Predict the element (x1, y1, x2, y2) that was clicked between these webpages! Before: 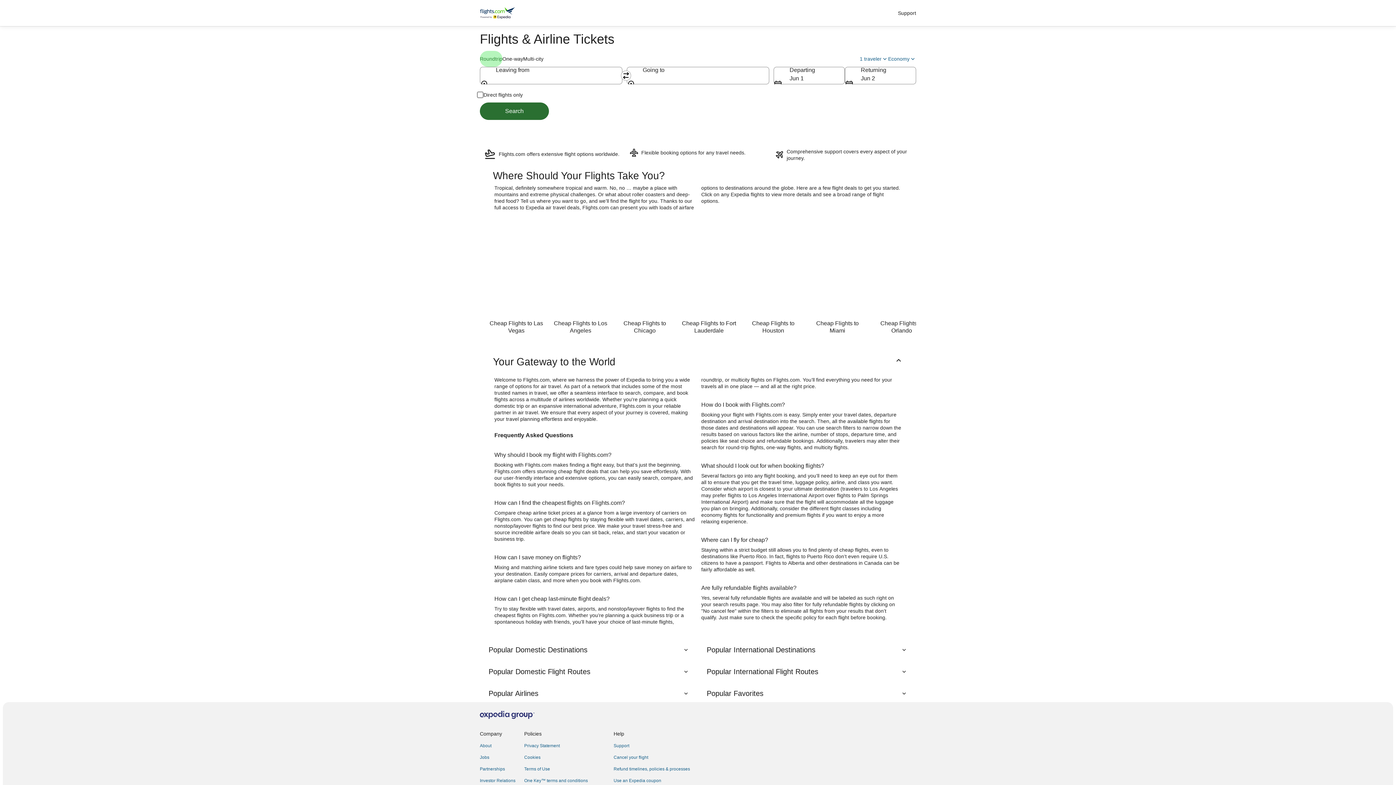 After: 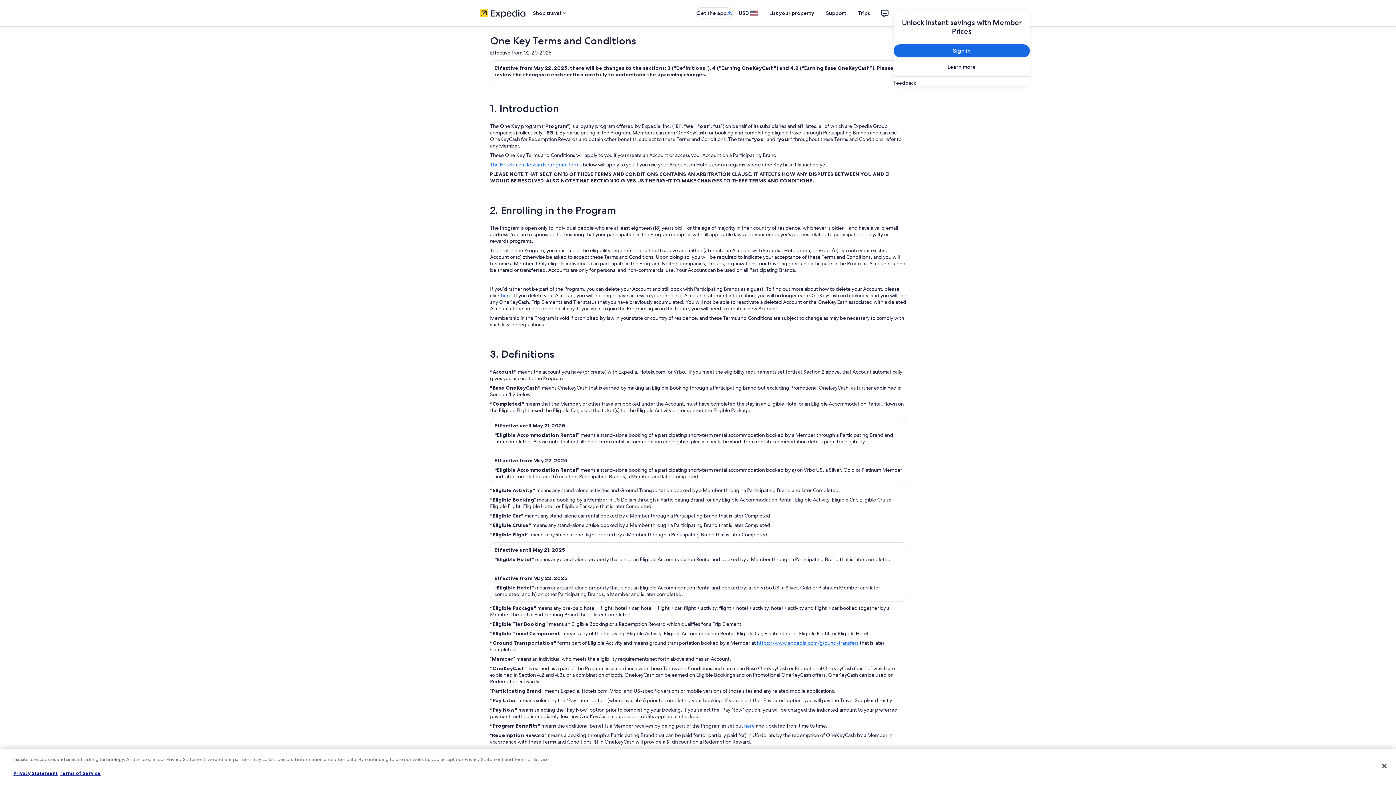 Action: bbox: (524, 778, 605, 784) label: One Key™ terms and conditions